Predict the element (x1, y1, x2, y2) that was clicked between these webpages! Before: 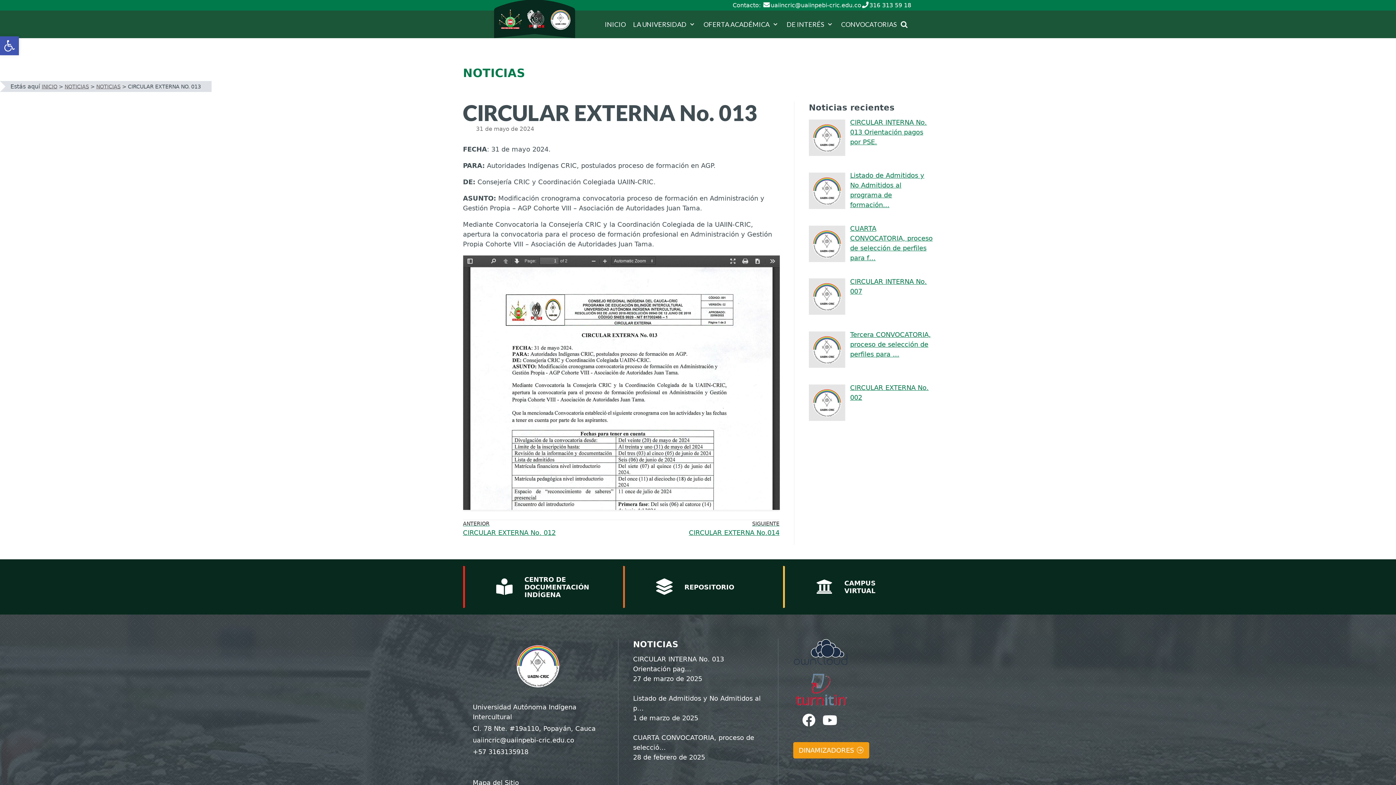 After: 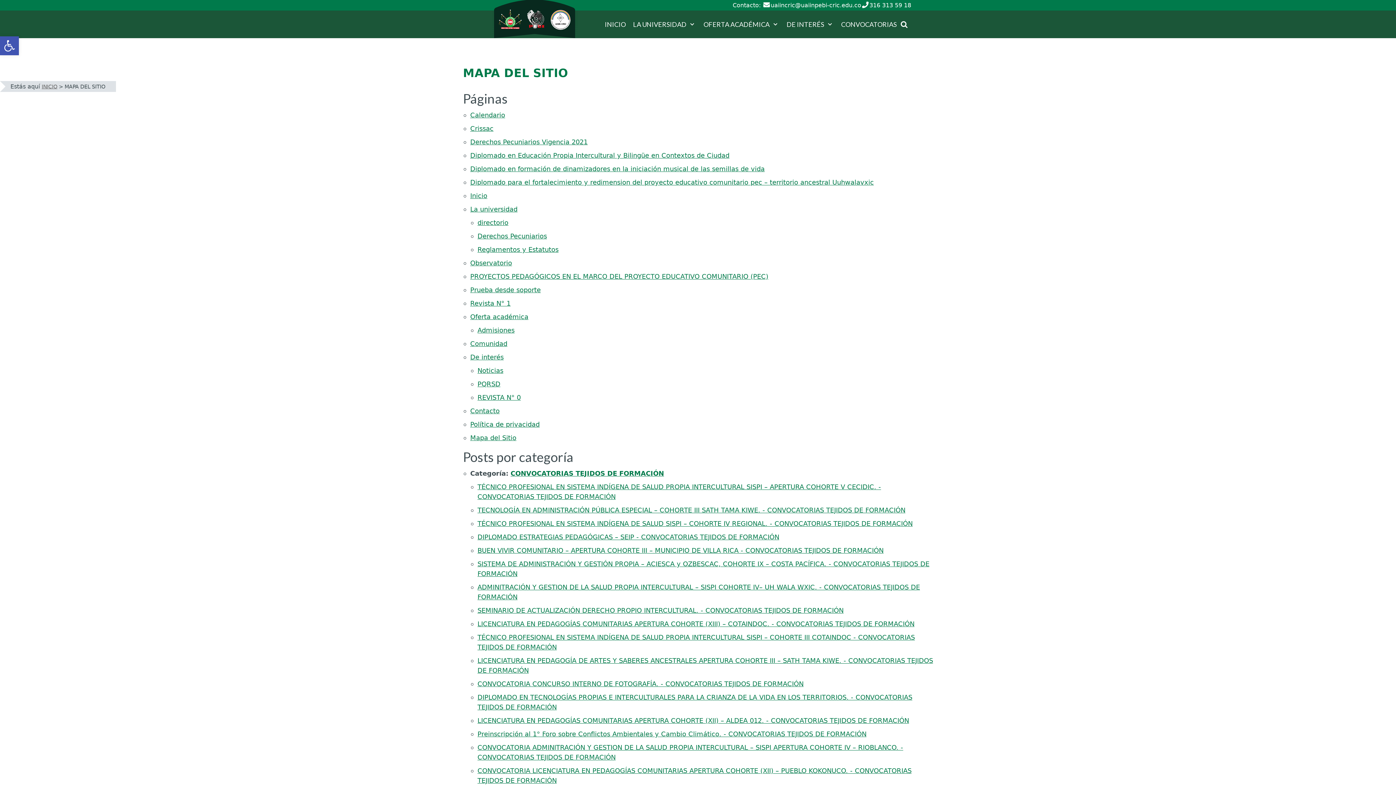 Action: label: Mapa del Sitio bbox: (472, 779, 519, 786)